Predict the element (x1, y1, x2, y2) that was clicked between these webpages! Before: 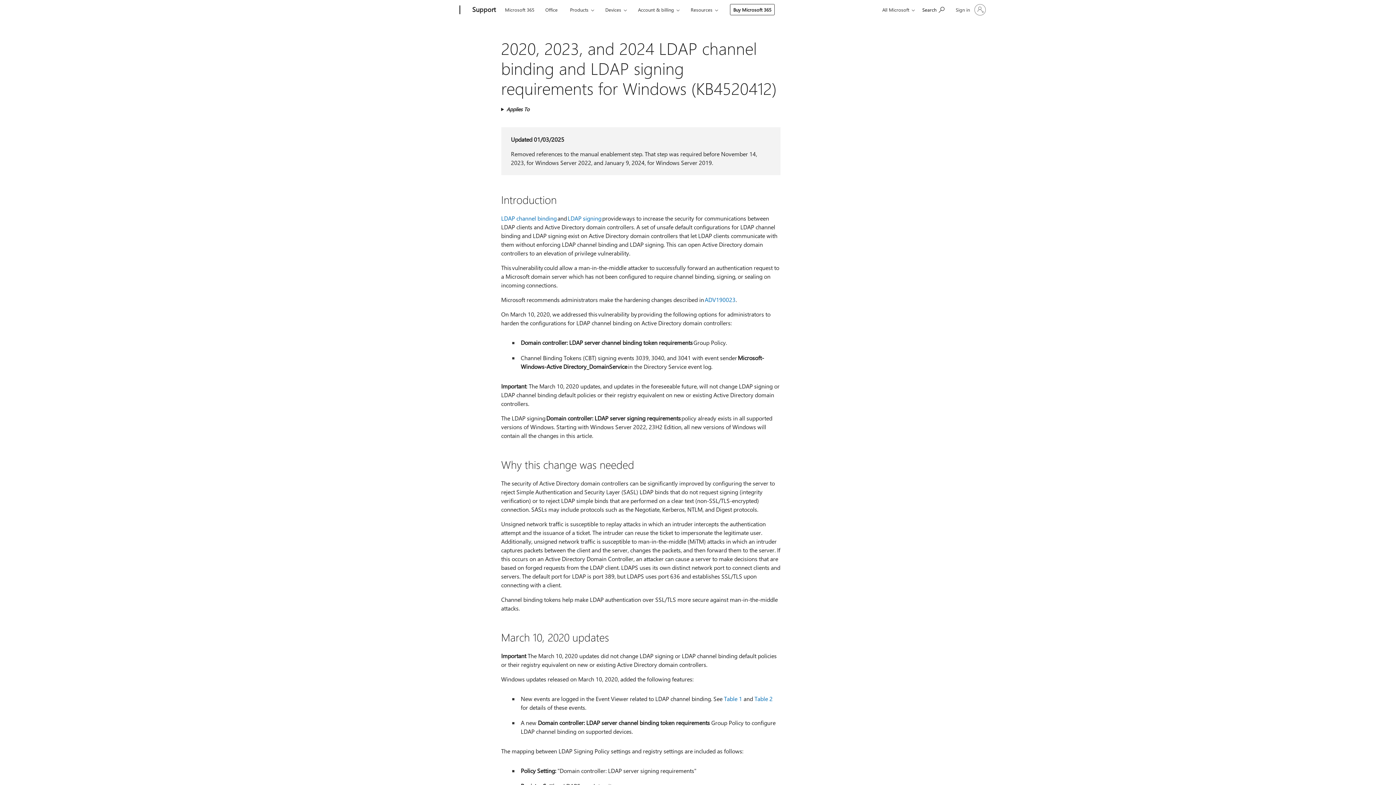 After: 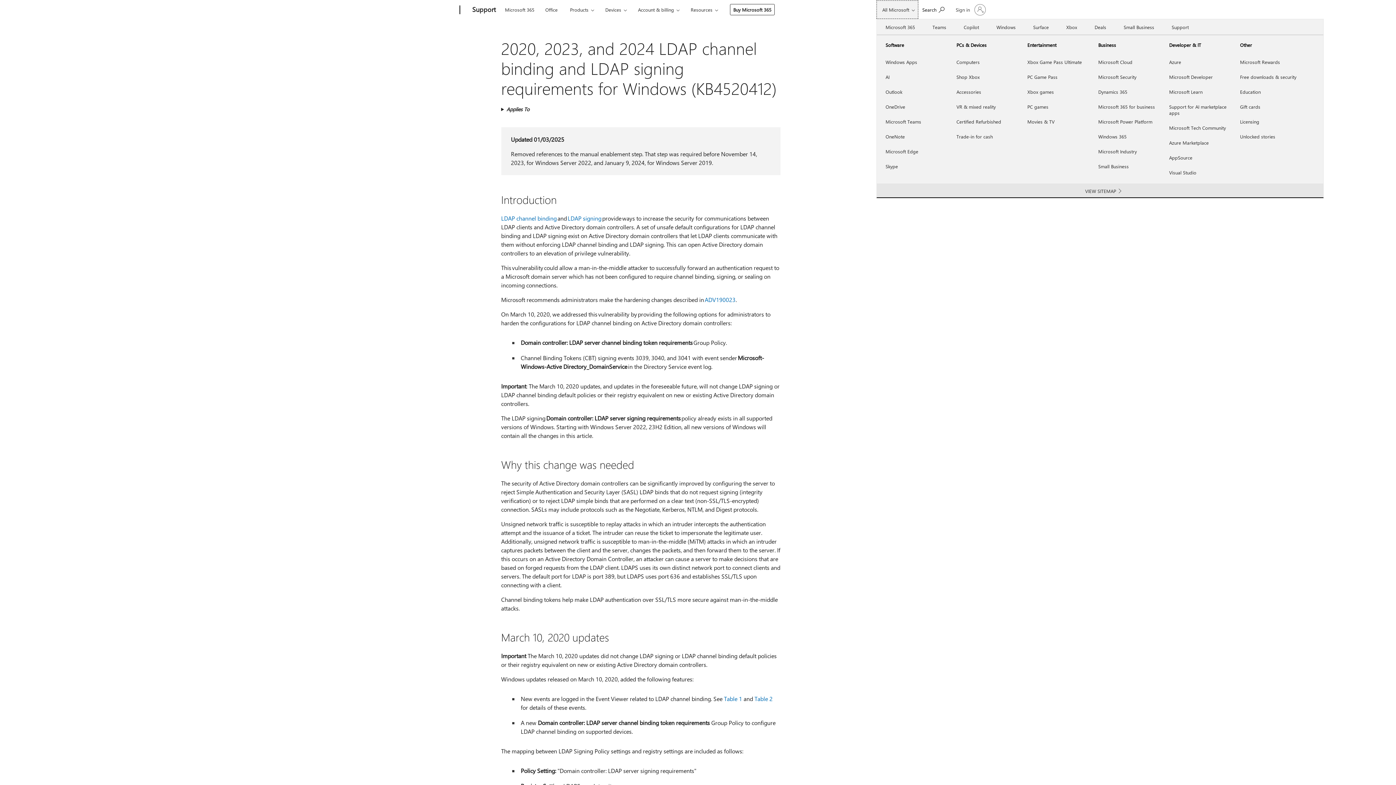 Action: label: All Microsoft bbox: (876, 0, 918, 18)